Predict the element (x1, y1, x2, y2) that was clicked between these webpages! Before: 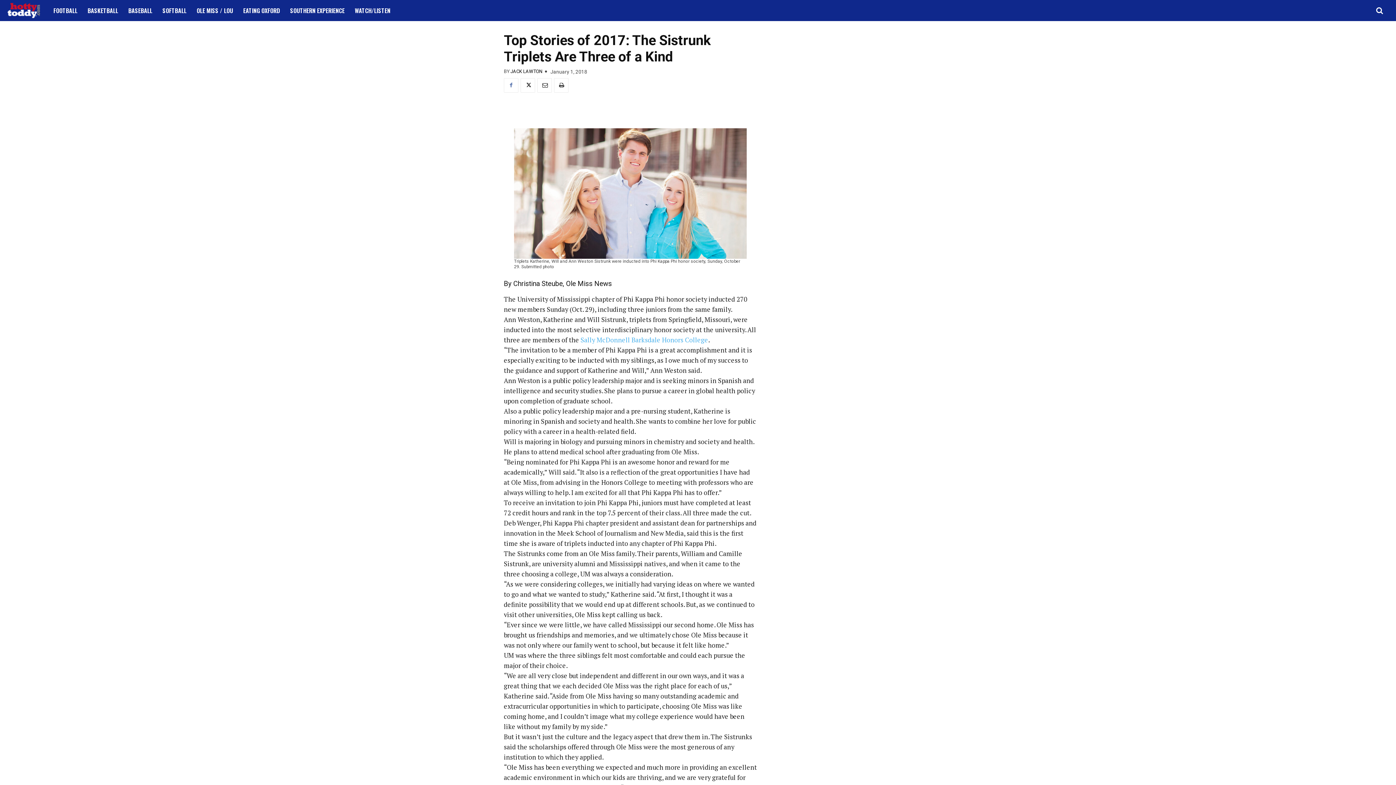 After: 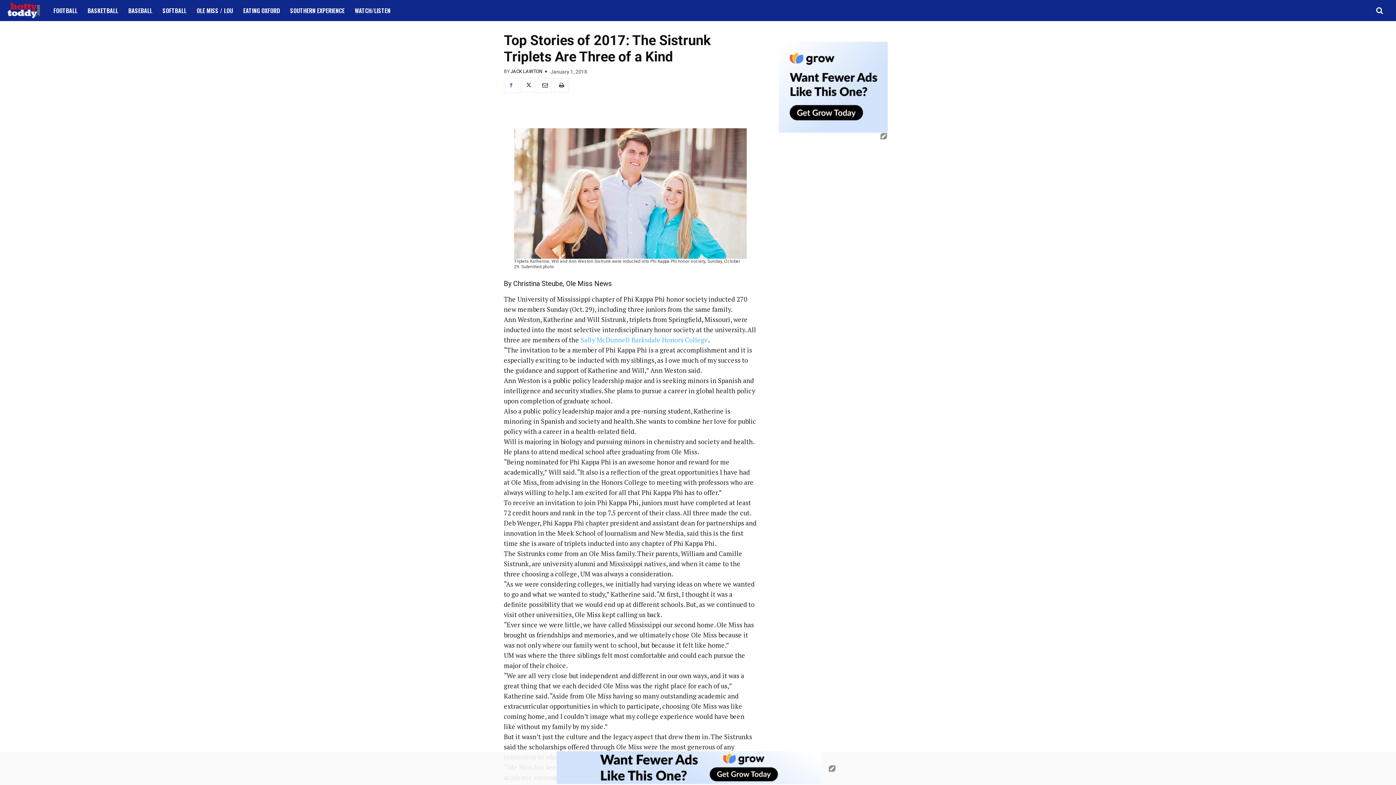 Action: bbox: (520, 78, 535, 92)